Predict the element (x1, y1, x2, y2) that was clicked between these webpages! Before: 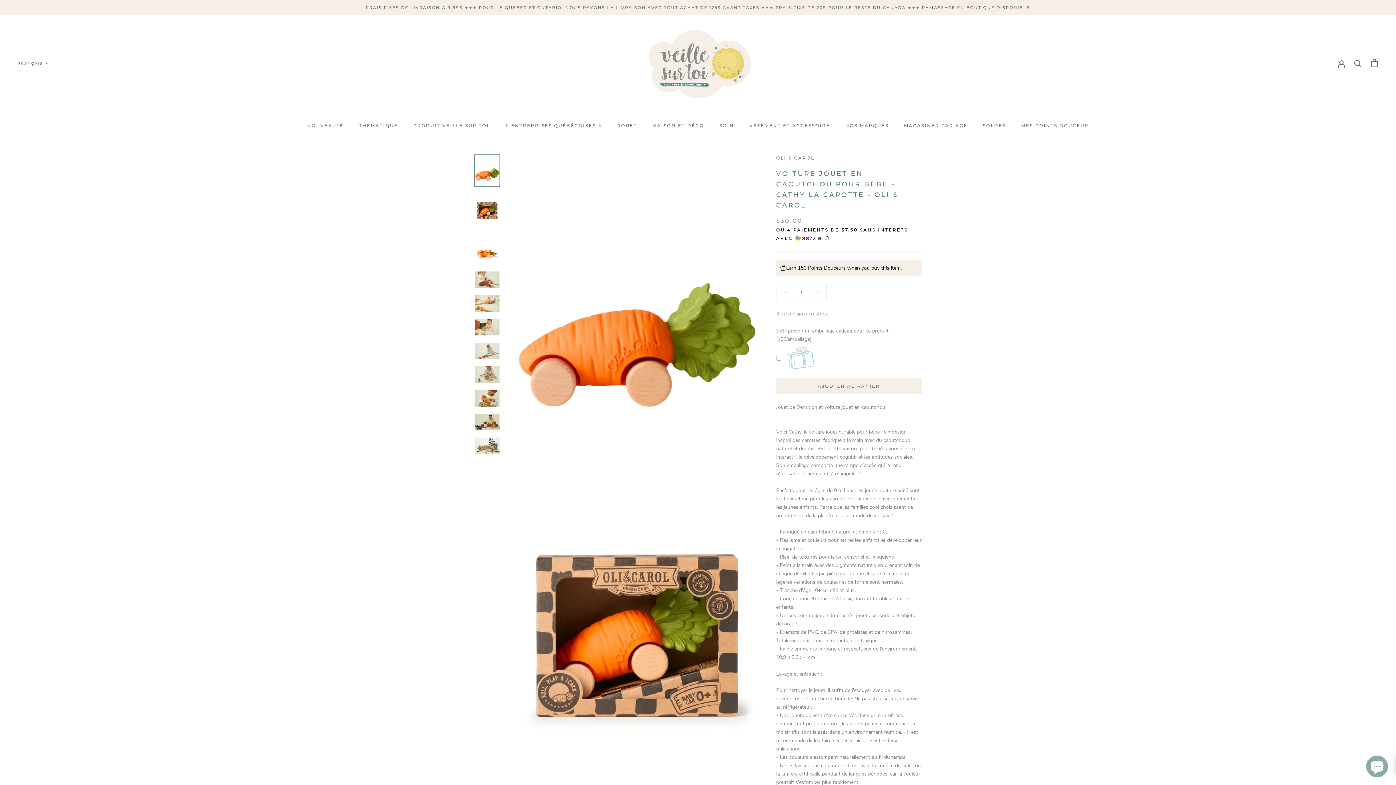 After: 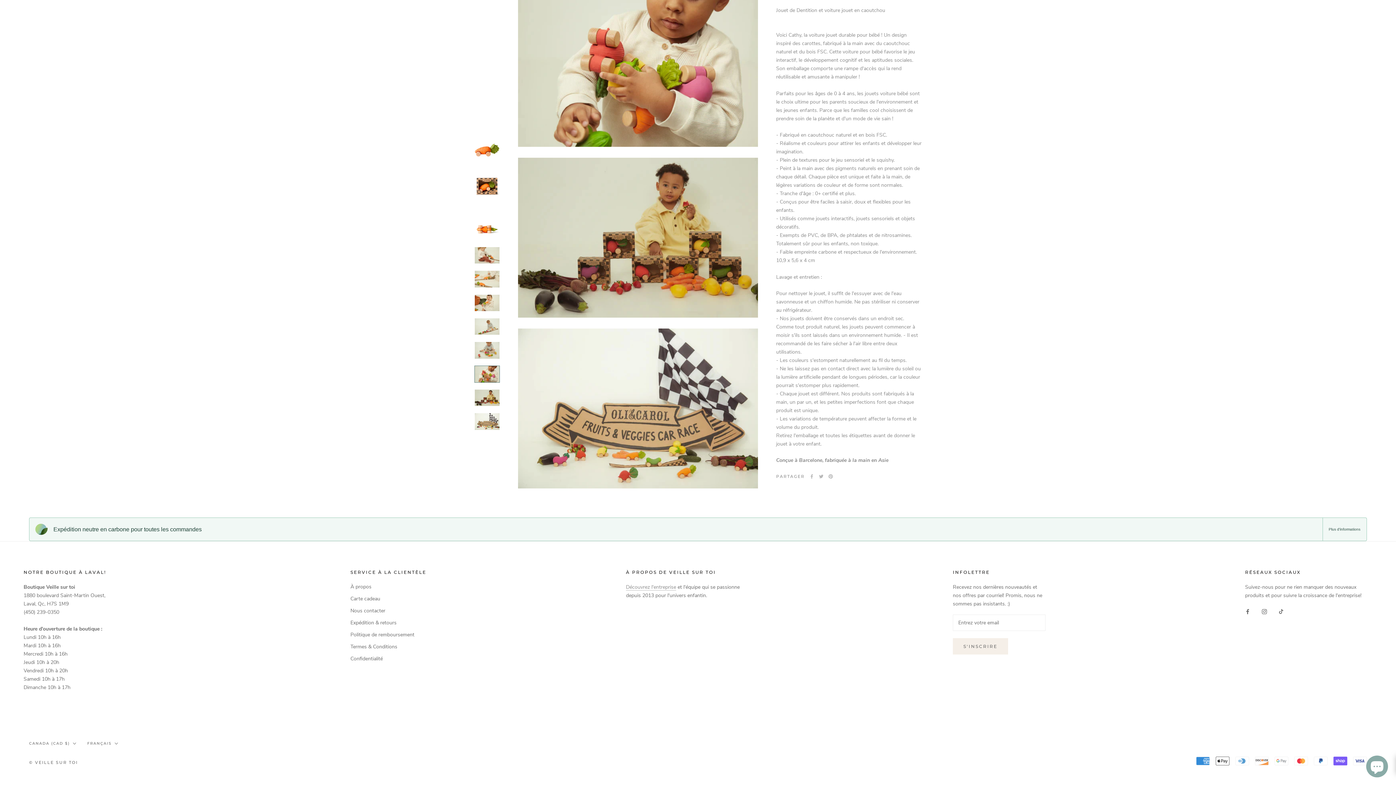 Action: bbox: (474, 437, 500, 454)